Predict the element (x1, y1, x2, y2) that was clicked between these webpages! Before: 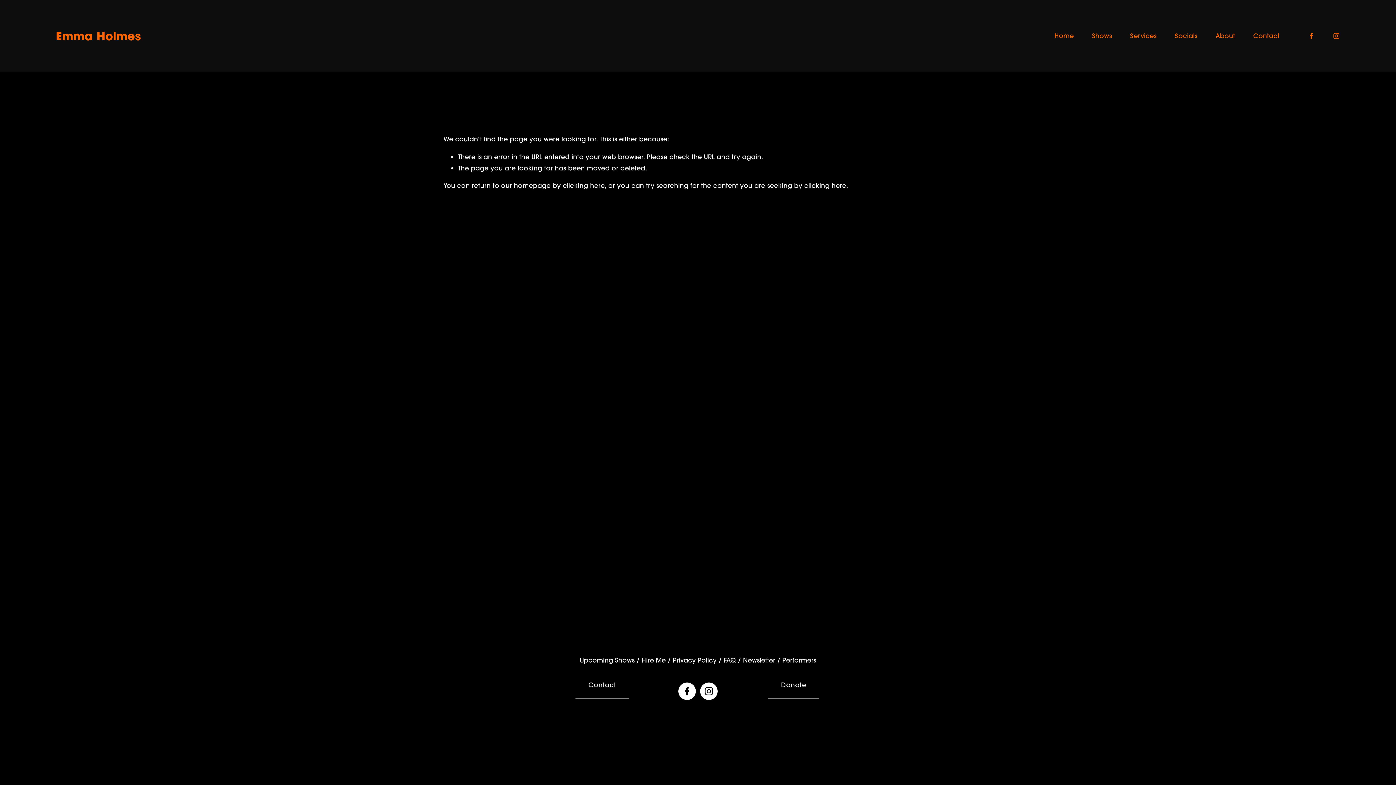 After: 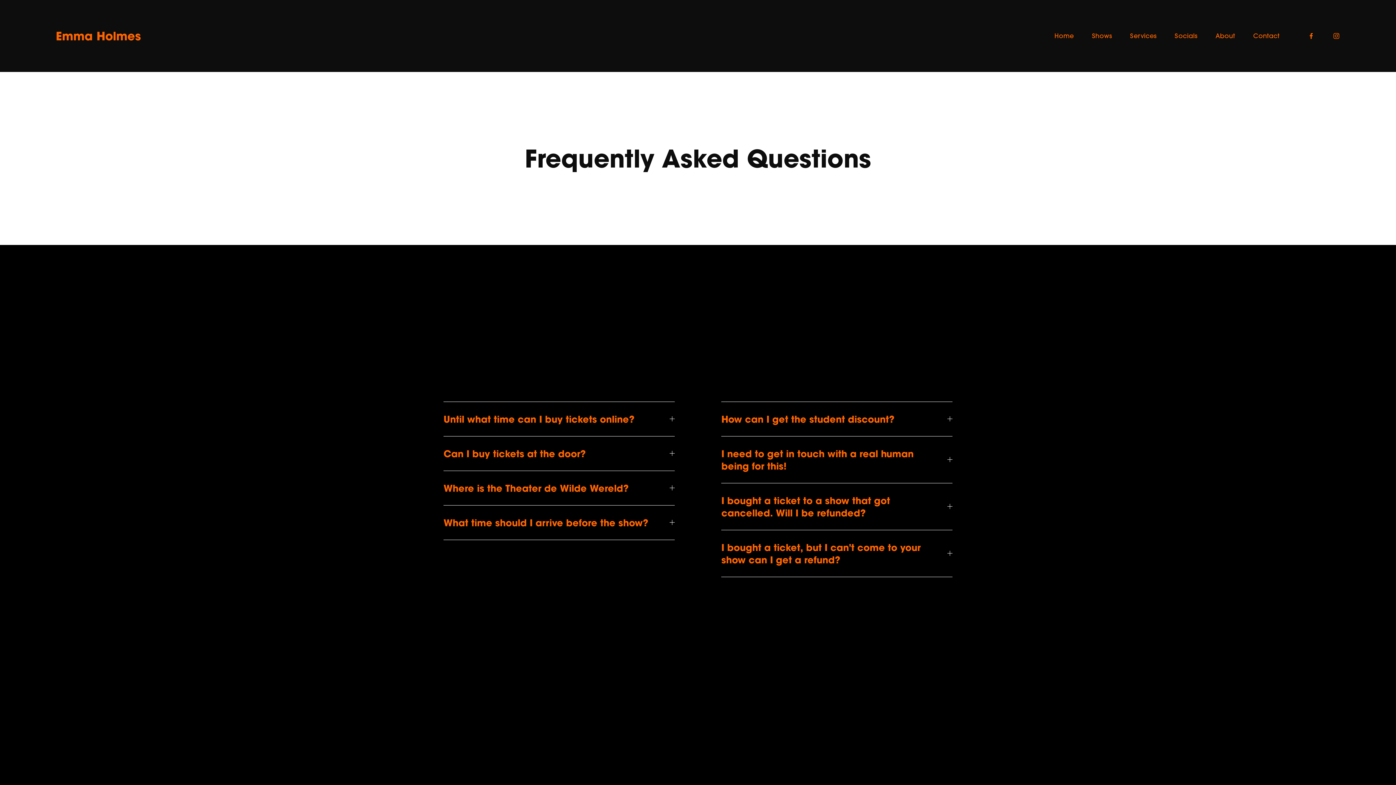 Action: bbox: (723, 657, 736, 663) label: FAQ